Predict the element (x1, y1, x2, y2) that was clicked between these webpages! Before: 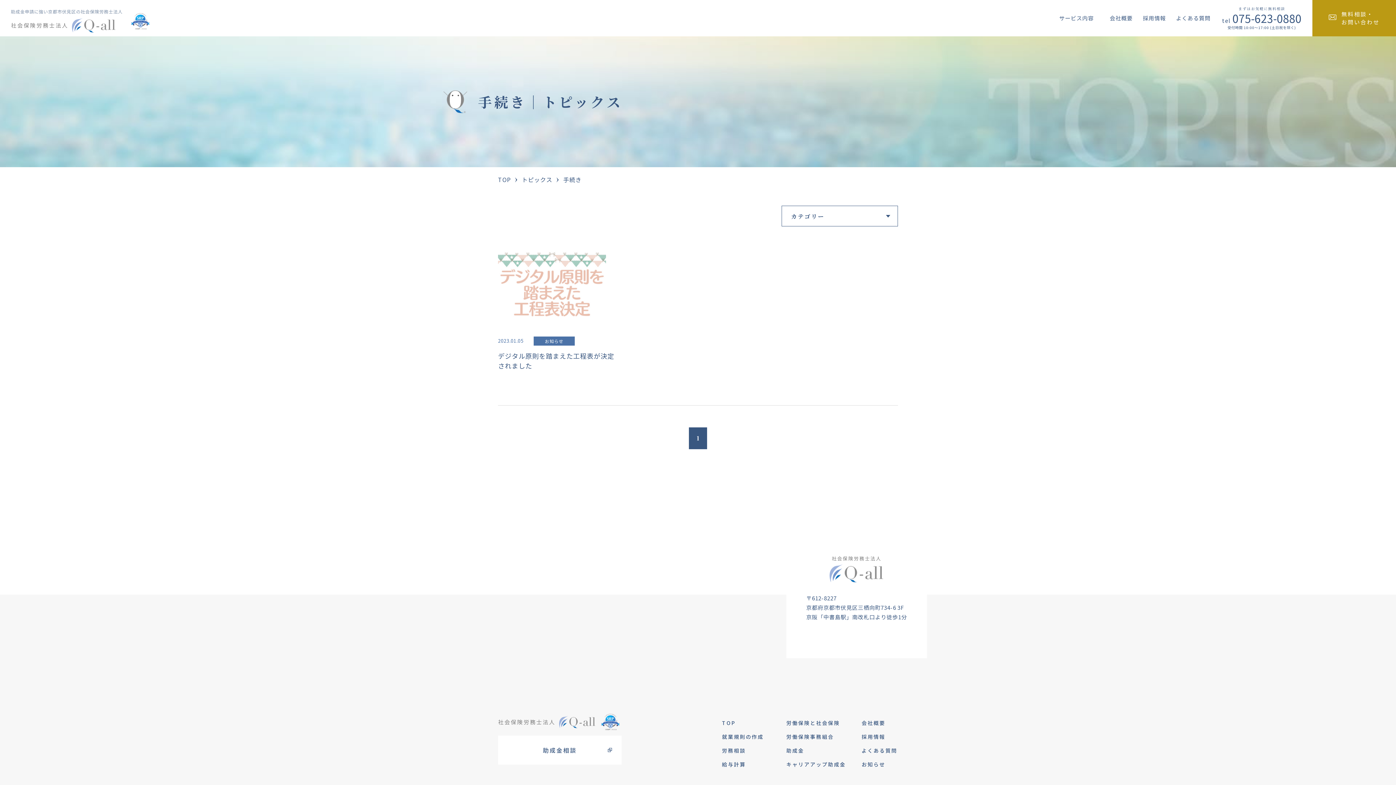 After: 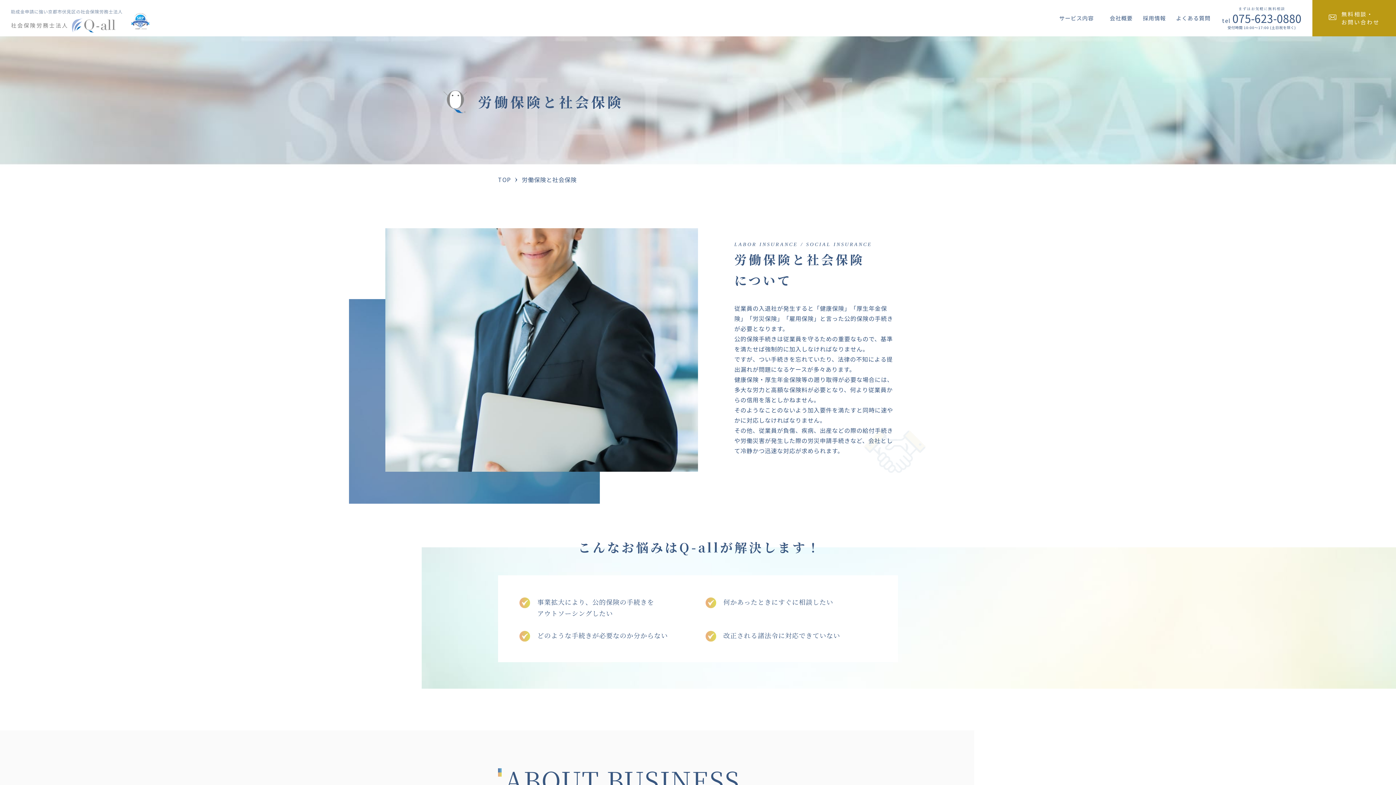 Action: bbox: (786, 716, 848, 730) label: 労働保険と社会保険